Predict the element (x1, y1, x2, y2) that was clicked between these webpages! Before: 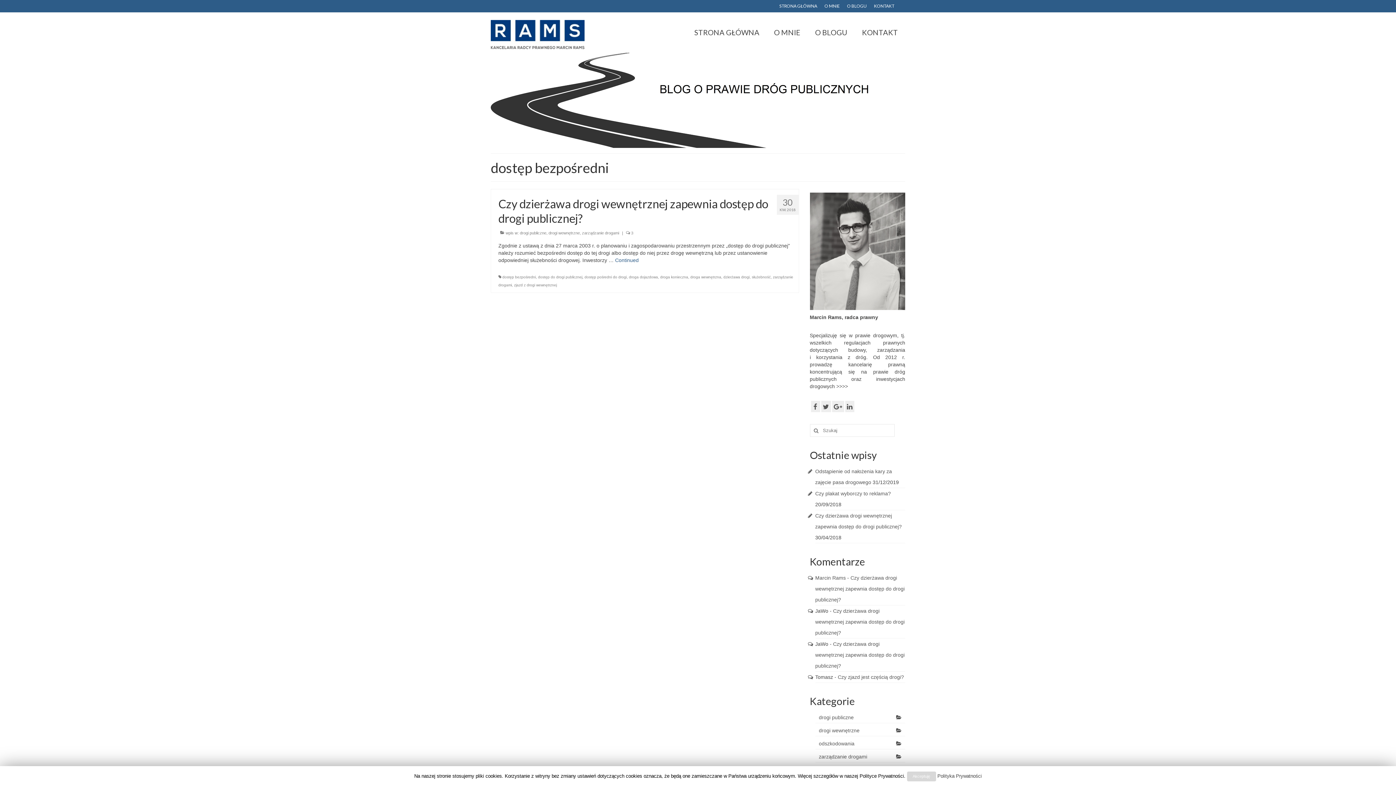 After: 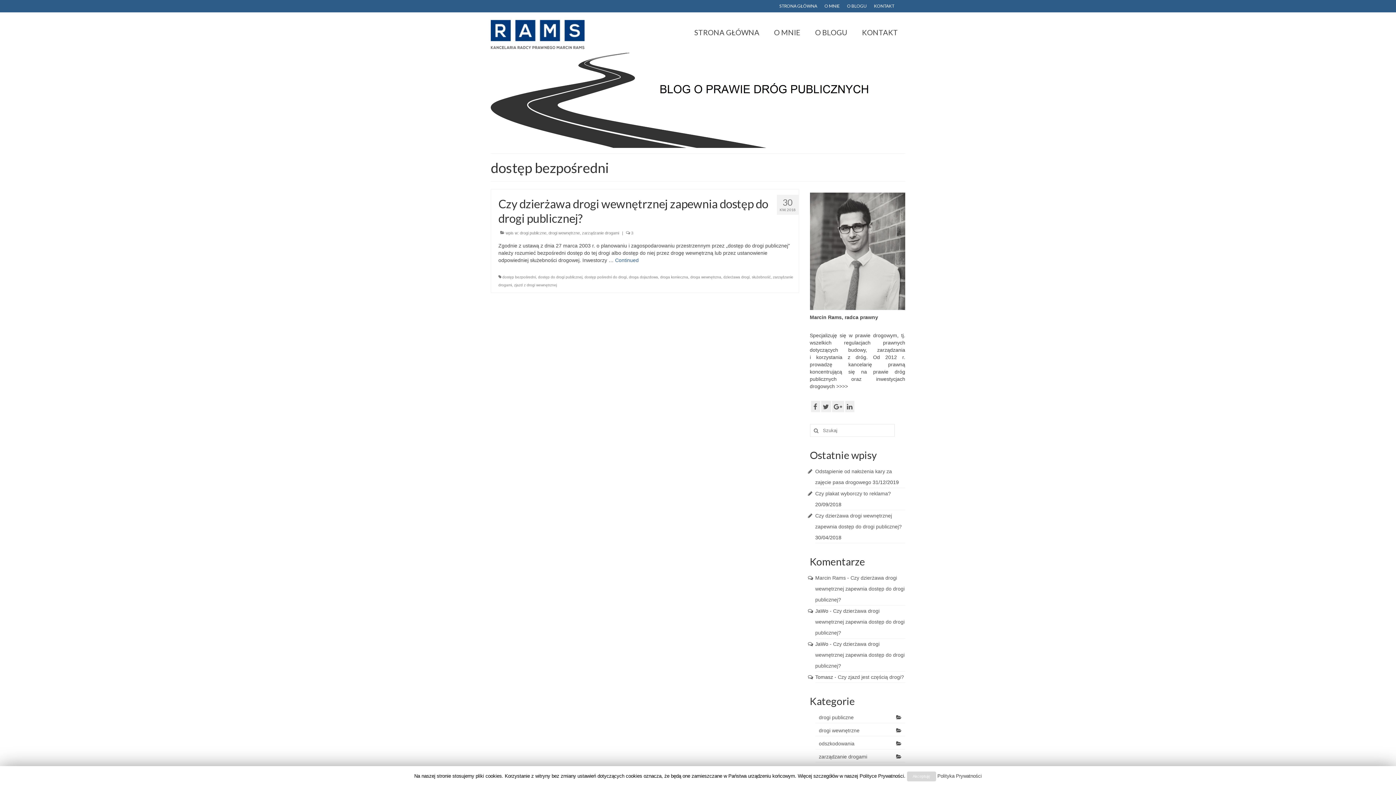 Action: bbox: (502, 275, 536, 279) label: dostęp bezpośredni